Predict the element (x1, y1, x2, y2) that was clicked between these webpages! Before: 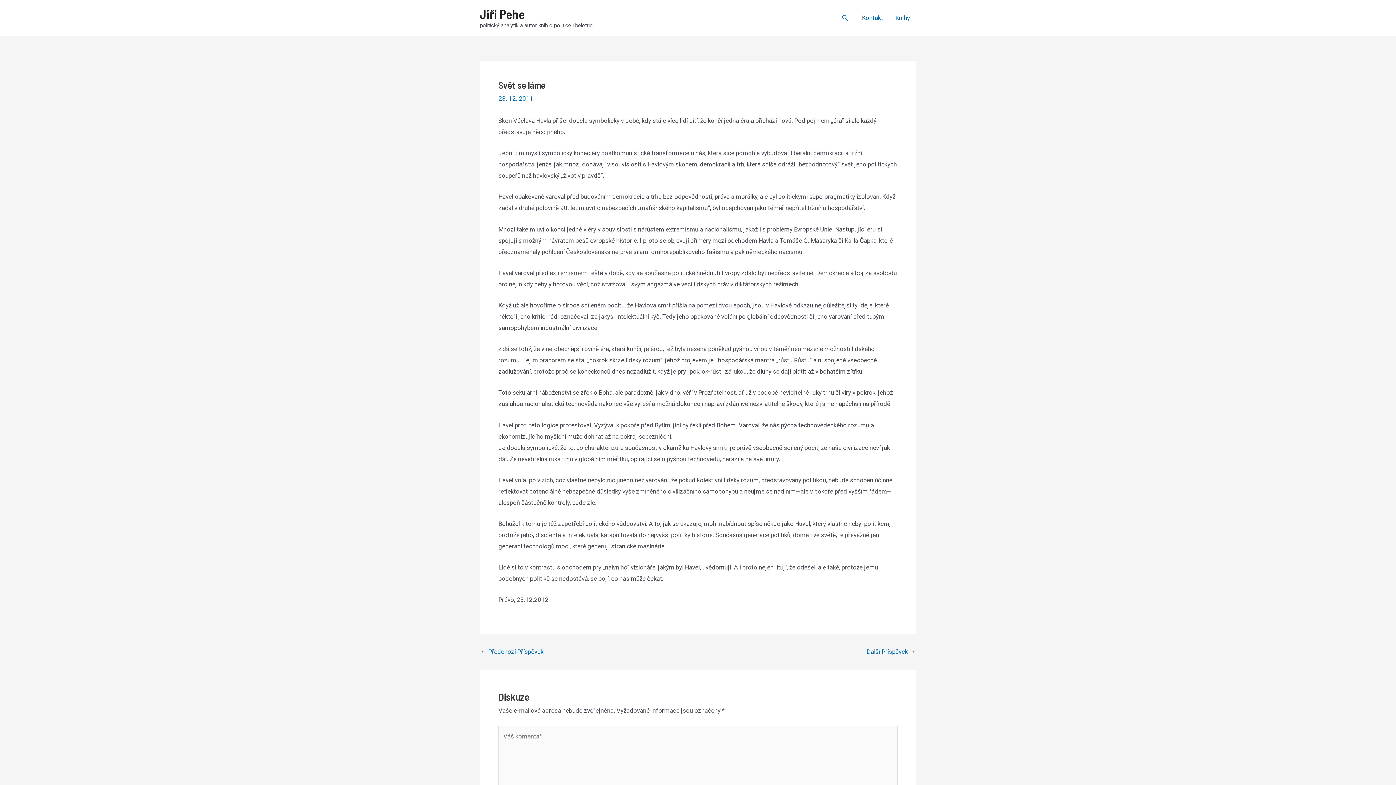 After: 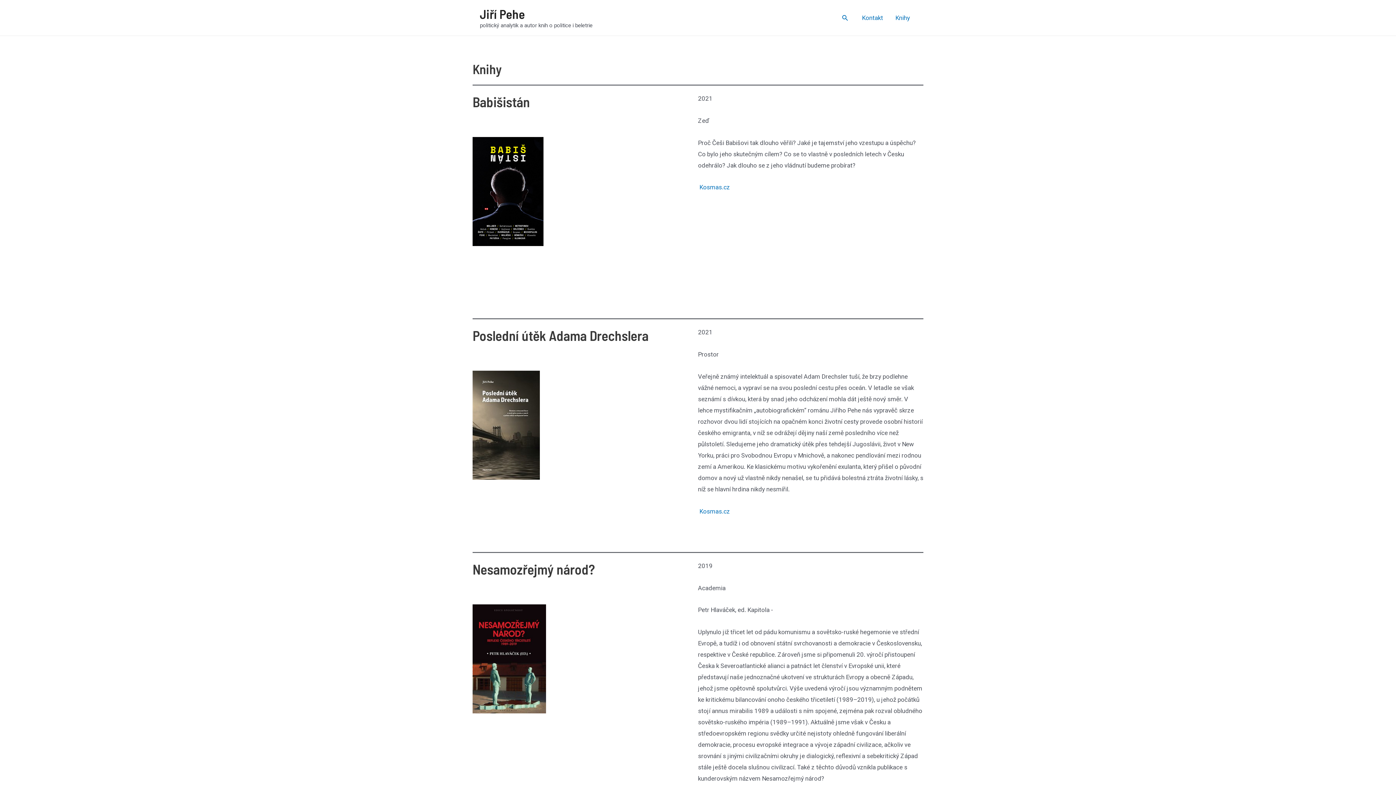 Action: bbox: (889, 3, 916, 32) label: Knihy